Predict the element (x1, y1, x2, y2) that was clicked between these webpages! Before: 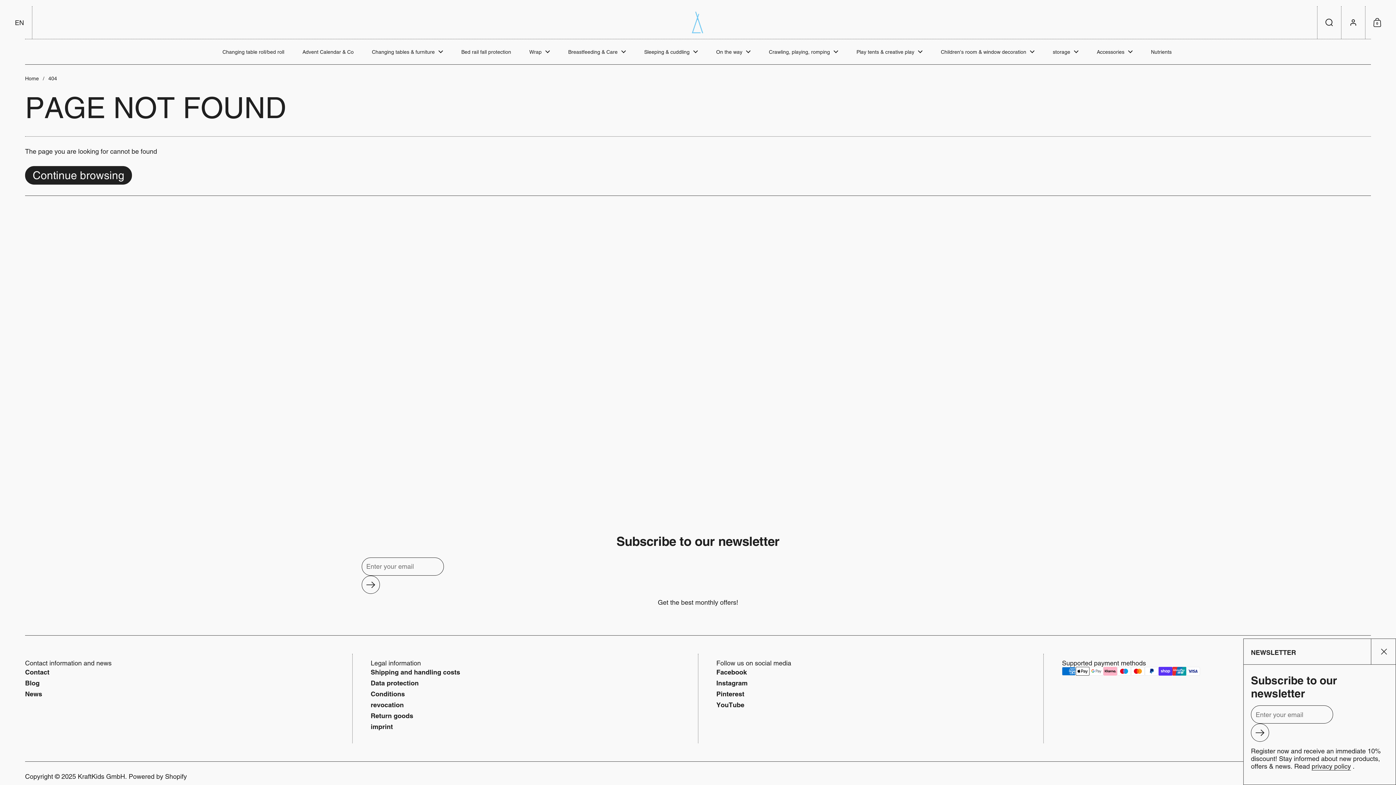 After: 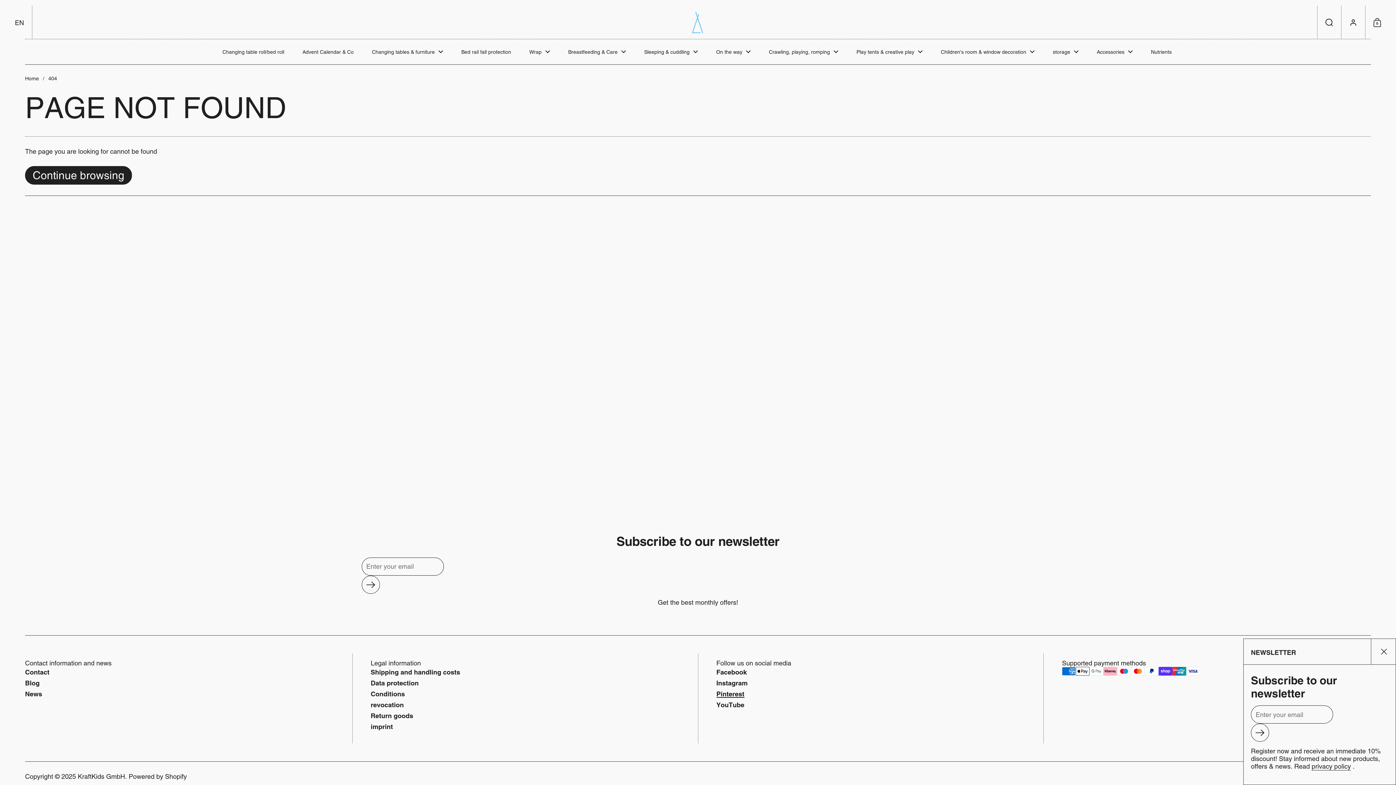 Action: label: Pinterest bbox: (716, 689, 1025, 700)